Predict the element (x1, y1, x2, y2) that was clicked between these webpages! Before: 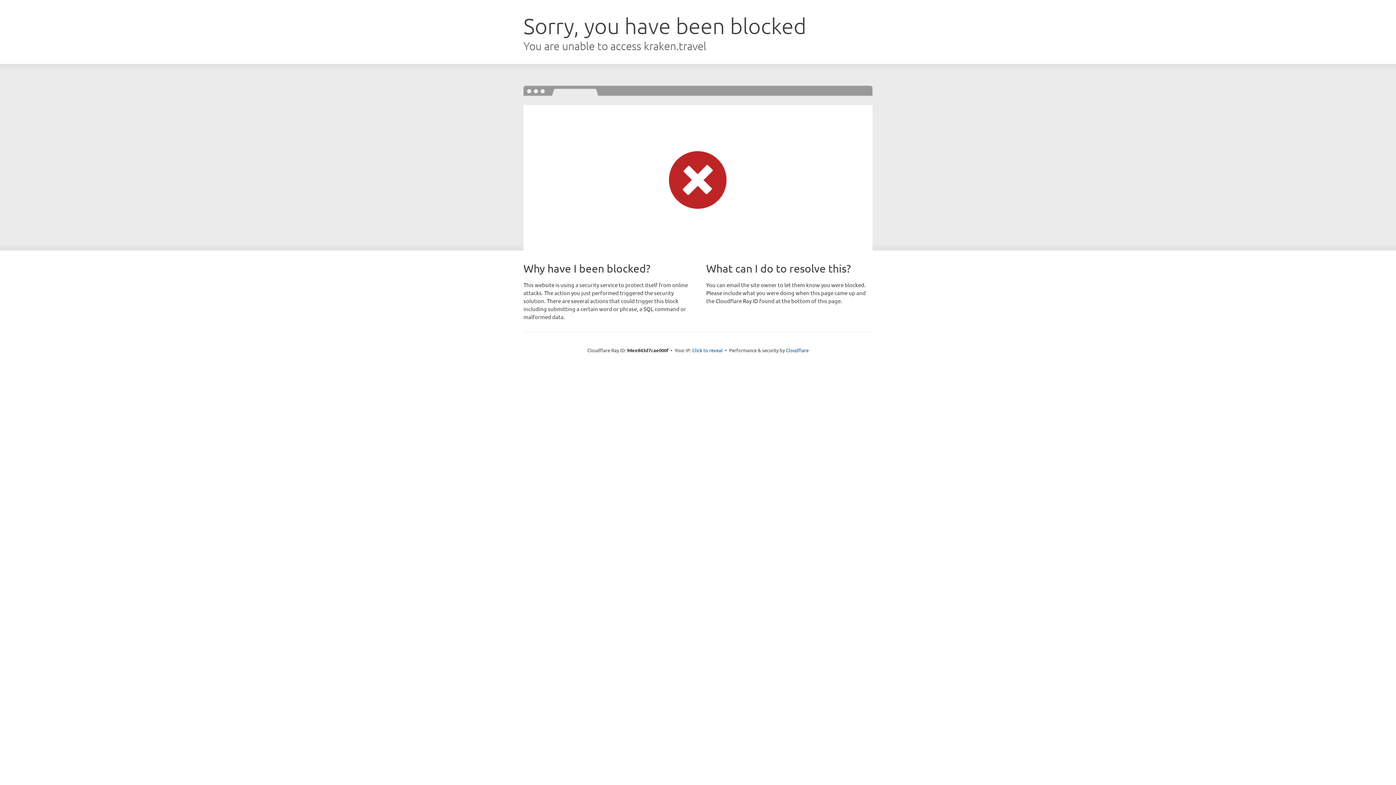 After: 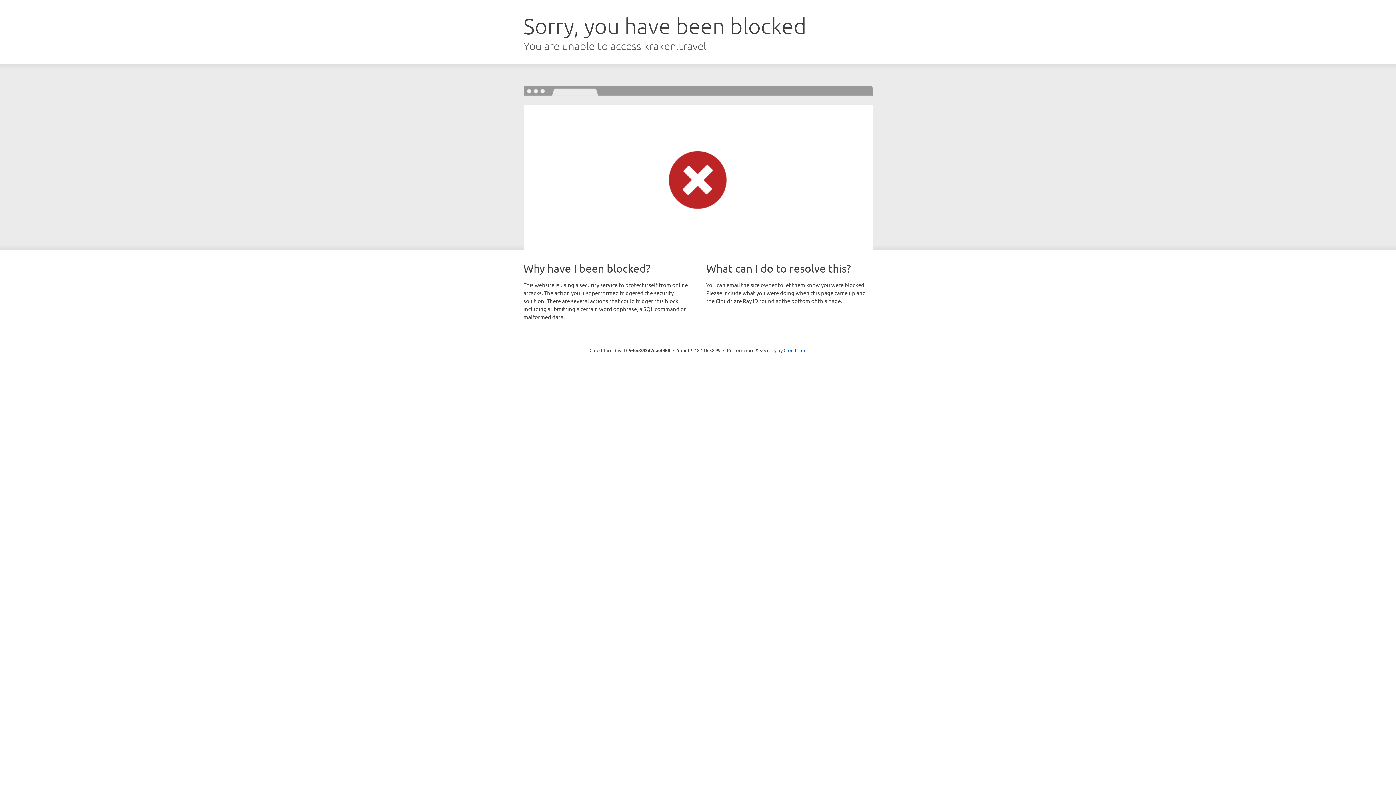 Action: label: Click to reveal bbox: (692, 346, 722, 353)